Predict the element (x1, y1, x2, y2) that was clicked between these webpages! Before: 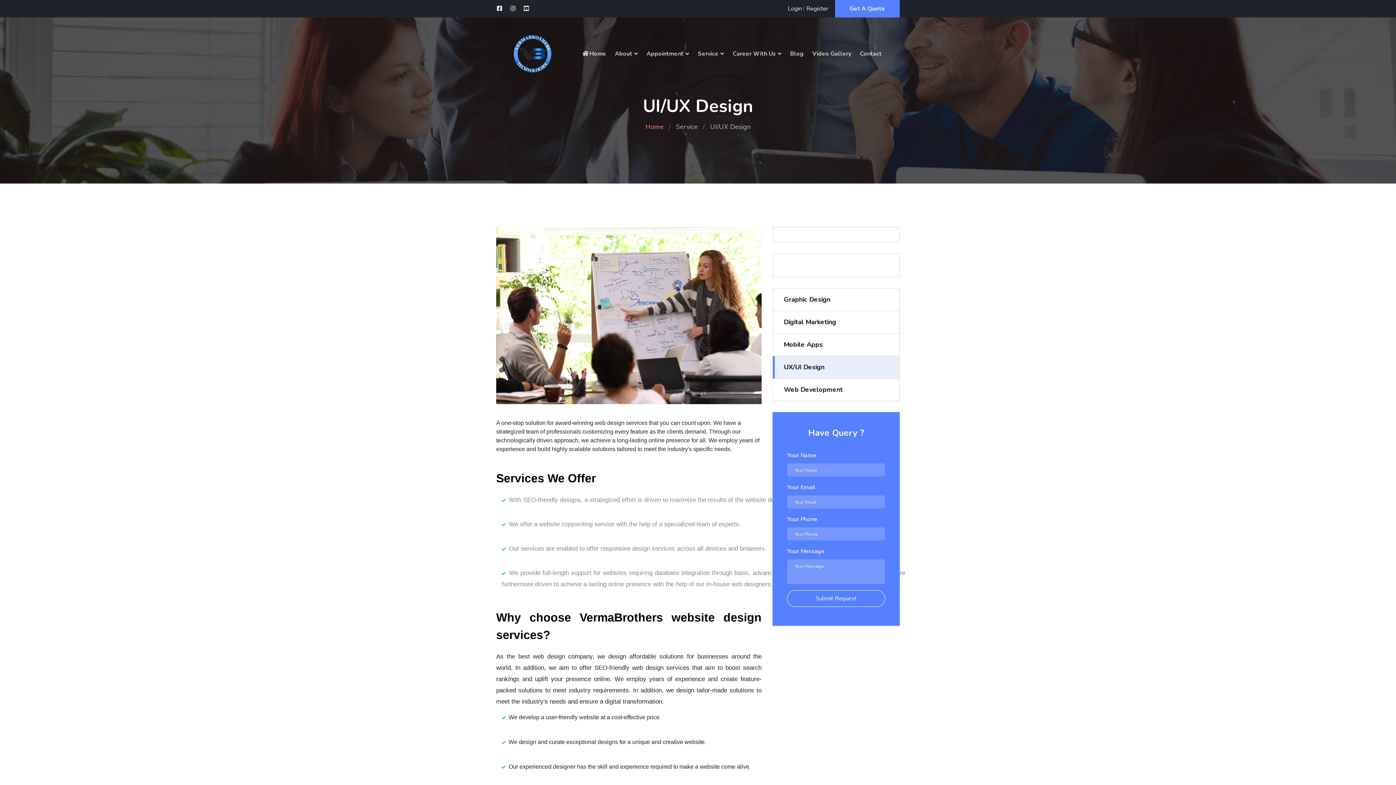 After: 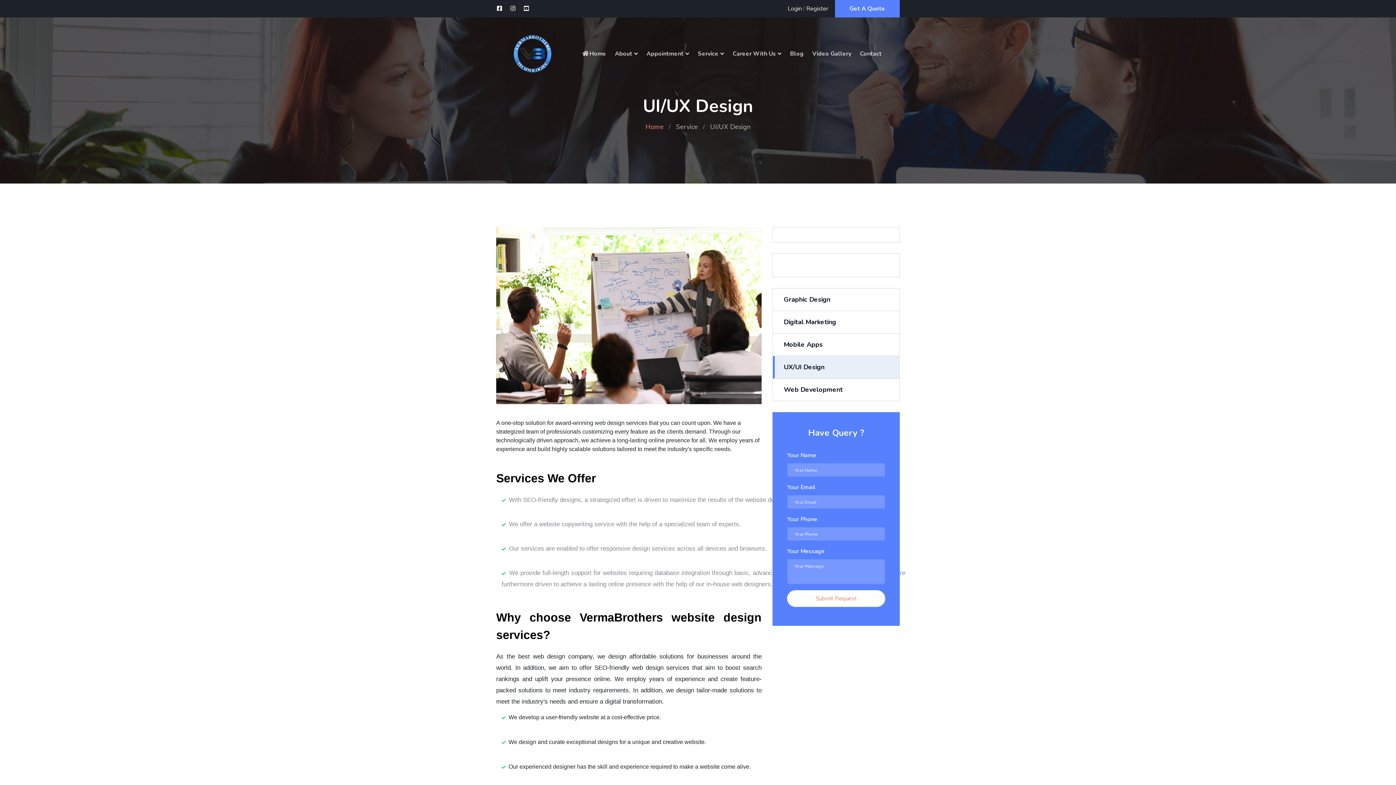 Action: bbox: (787, 590, 885, 607) label: Submit Request